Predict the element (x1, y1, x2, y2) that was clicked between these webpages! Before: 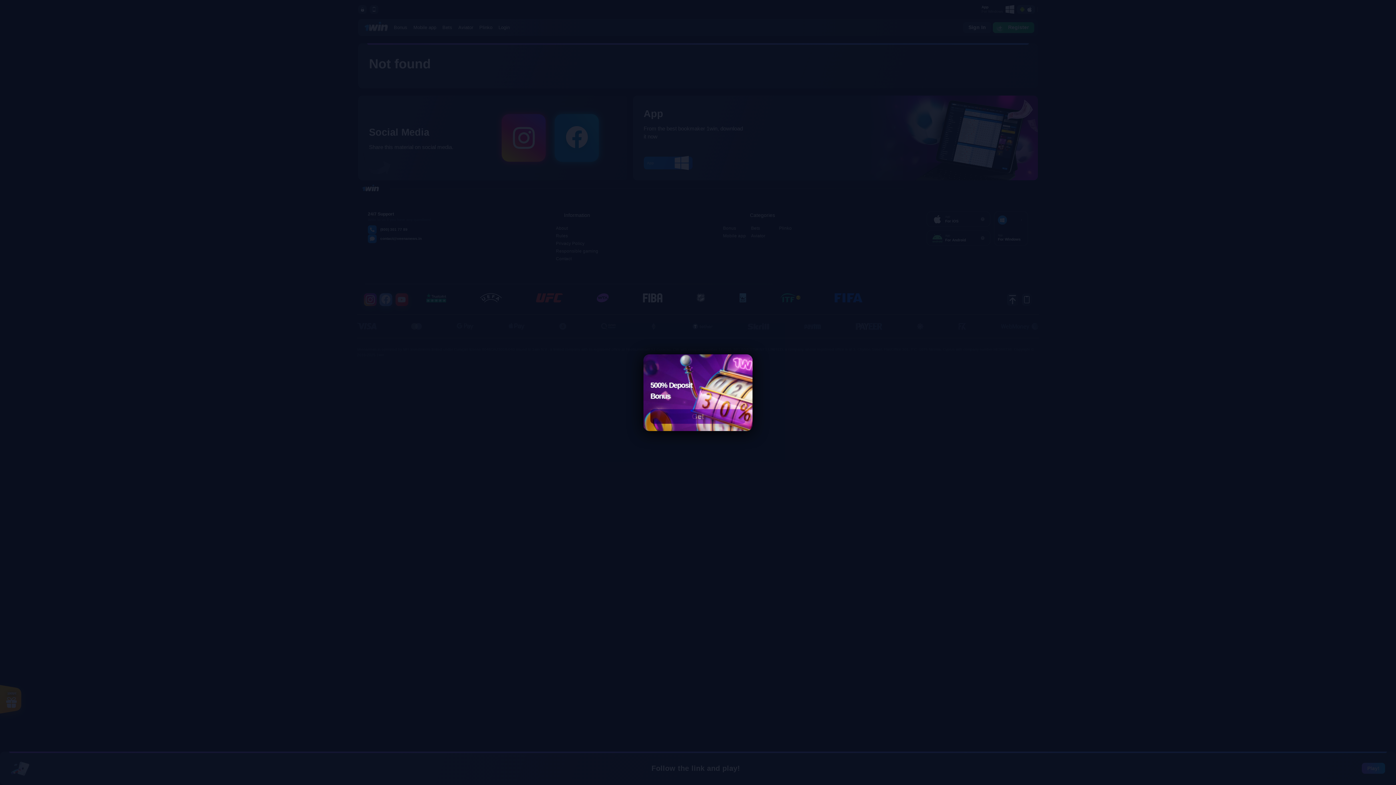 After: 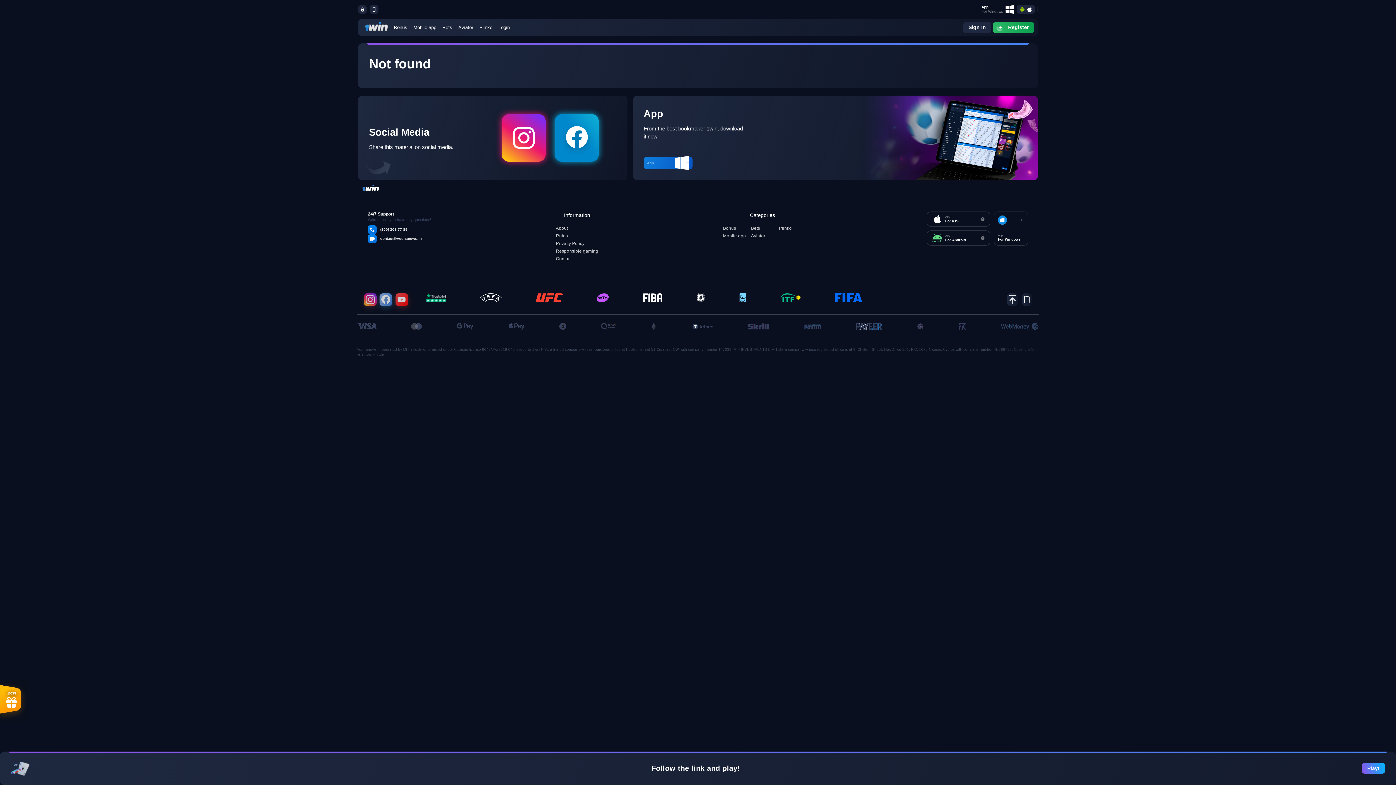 Action: bbox: (650, 409, 745, 423) label: Get